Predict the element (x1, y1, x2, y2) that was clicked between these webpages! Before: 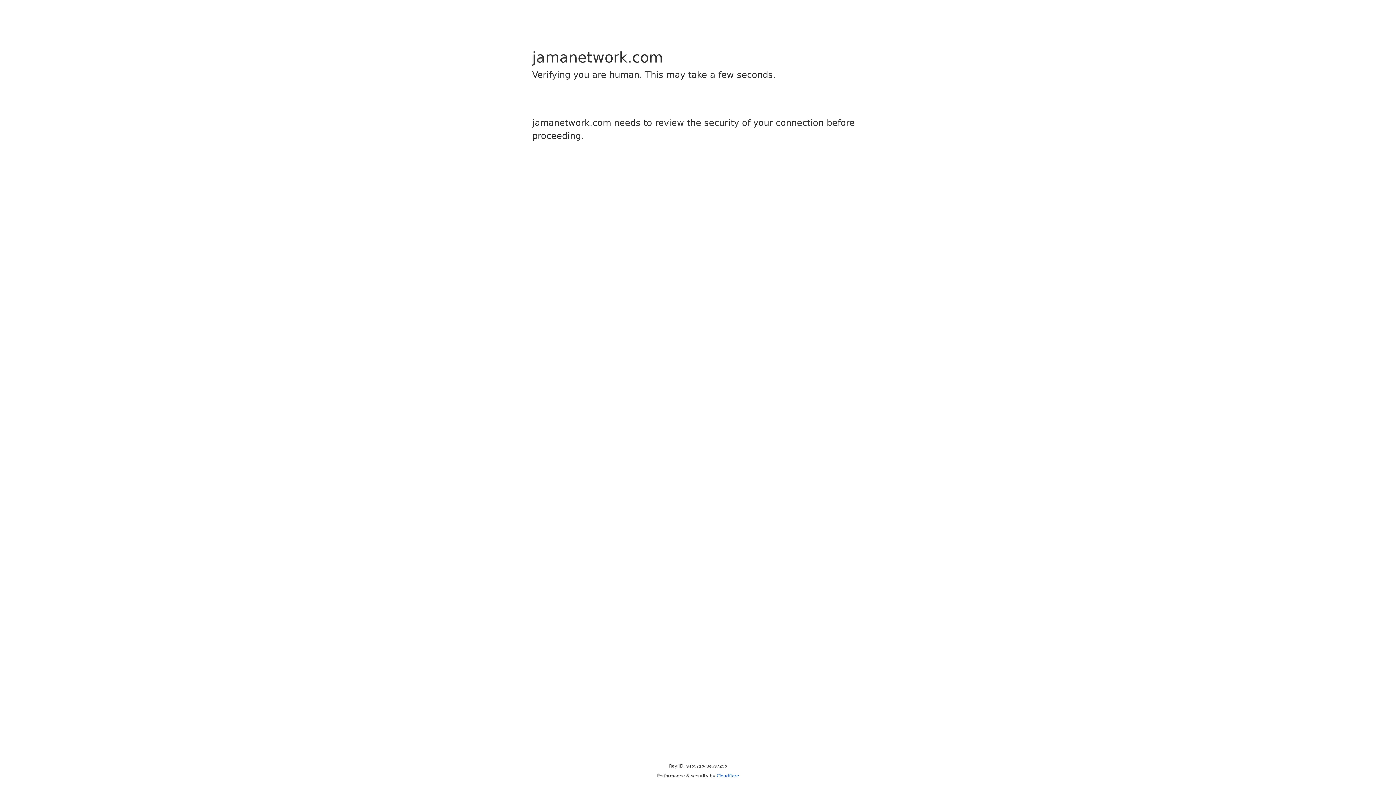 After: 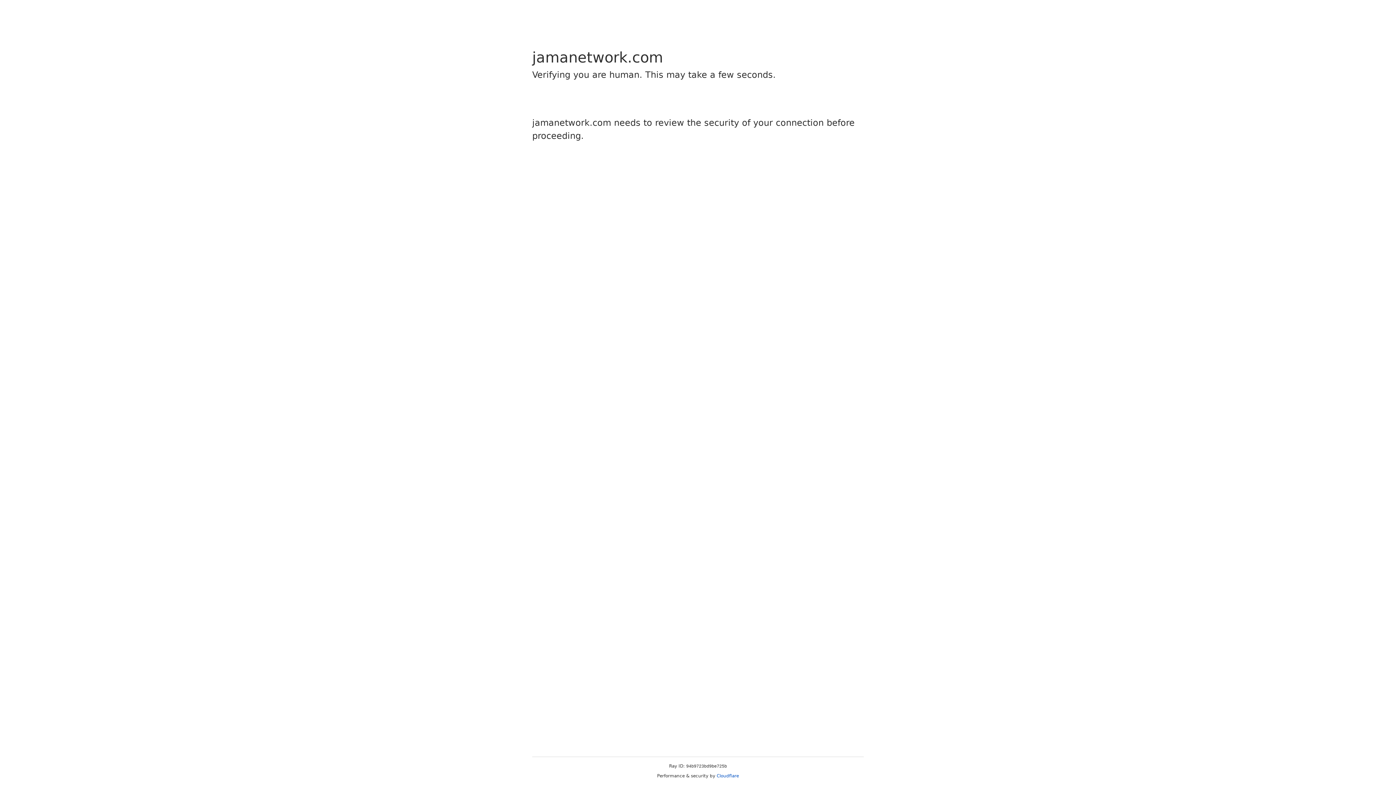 Action: label: Cloudflare bbox: (716, 773, 739, 778)